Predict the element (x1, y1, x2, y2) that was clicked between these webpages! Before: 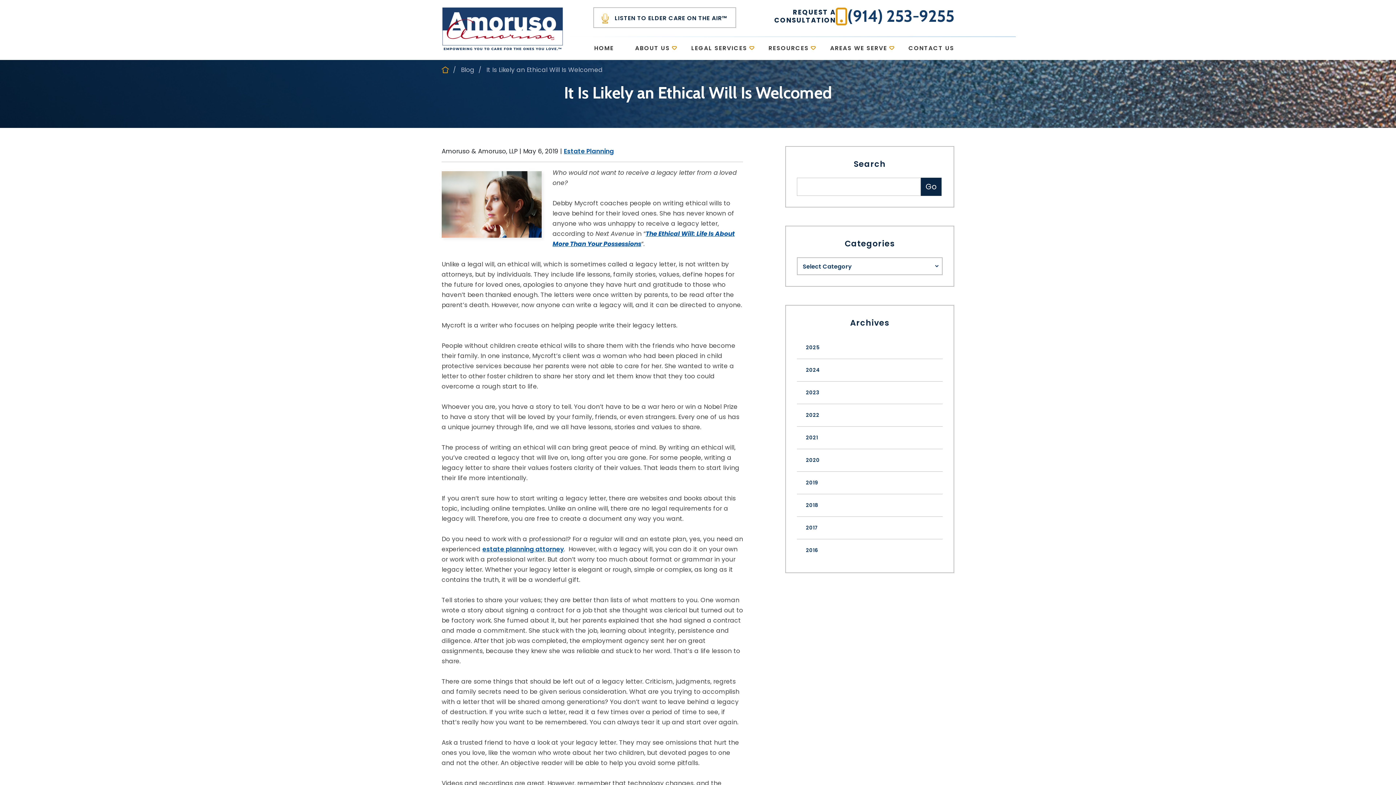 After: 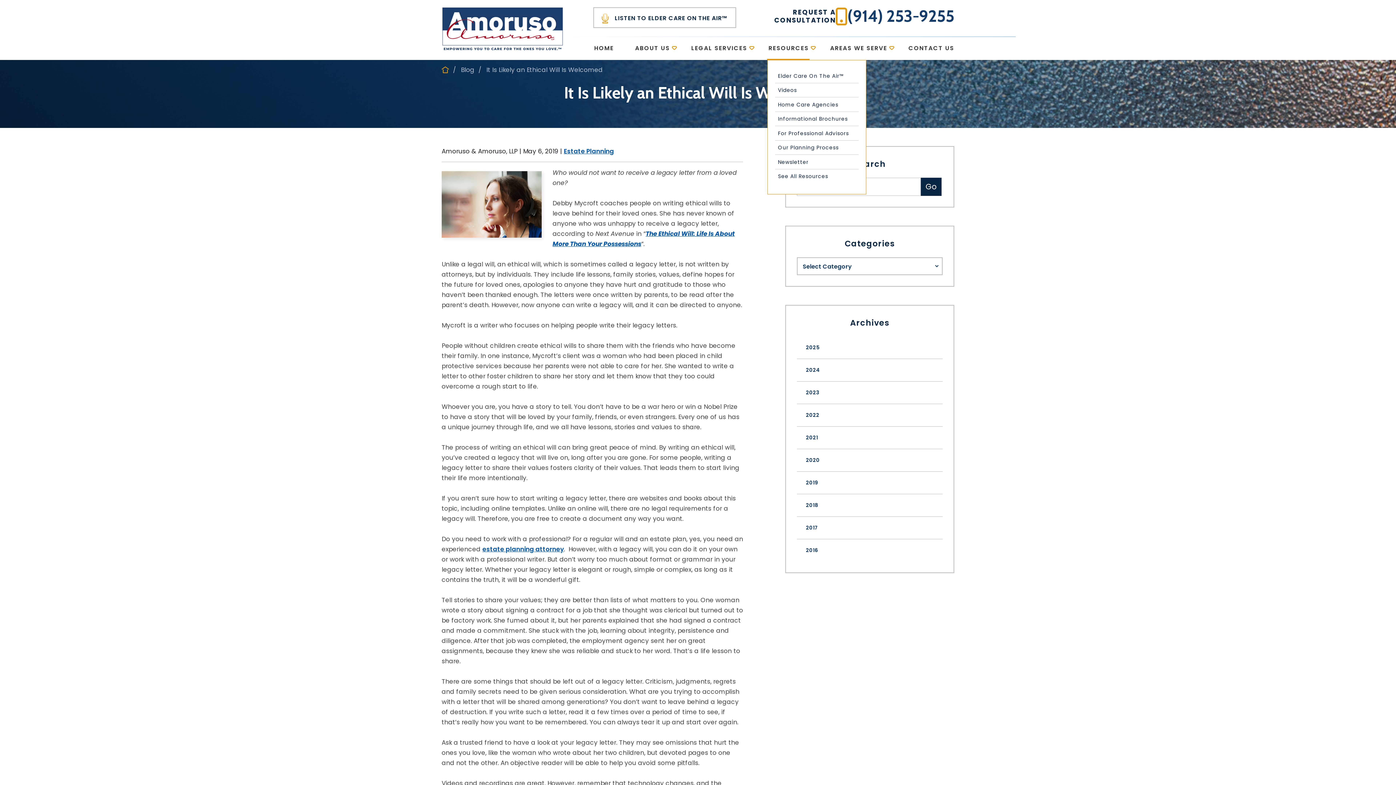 Action: bbox: (767, 40, 810, 60) label: RESOURCES